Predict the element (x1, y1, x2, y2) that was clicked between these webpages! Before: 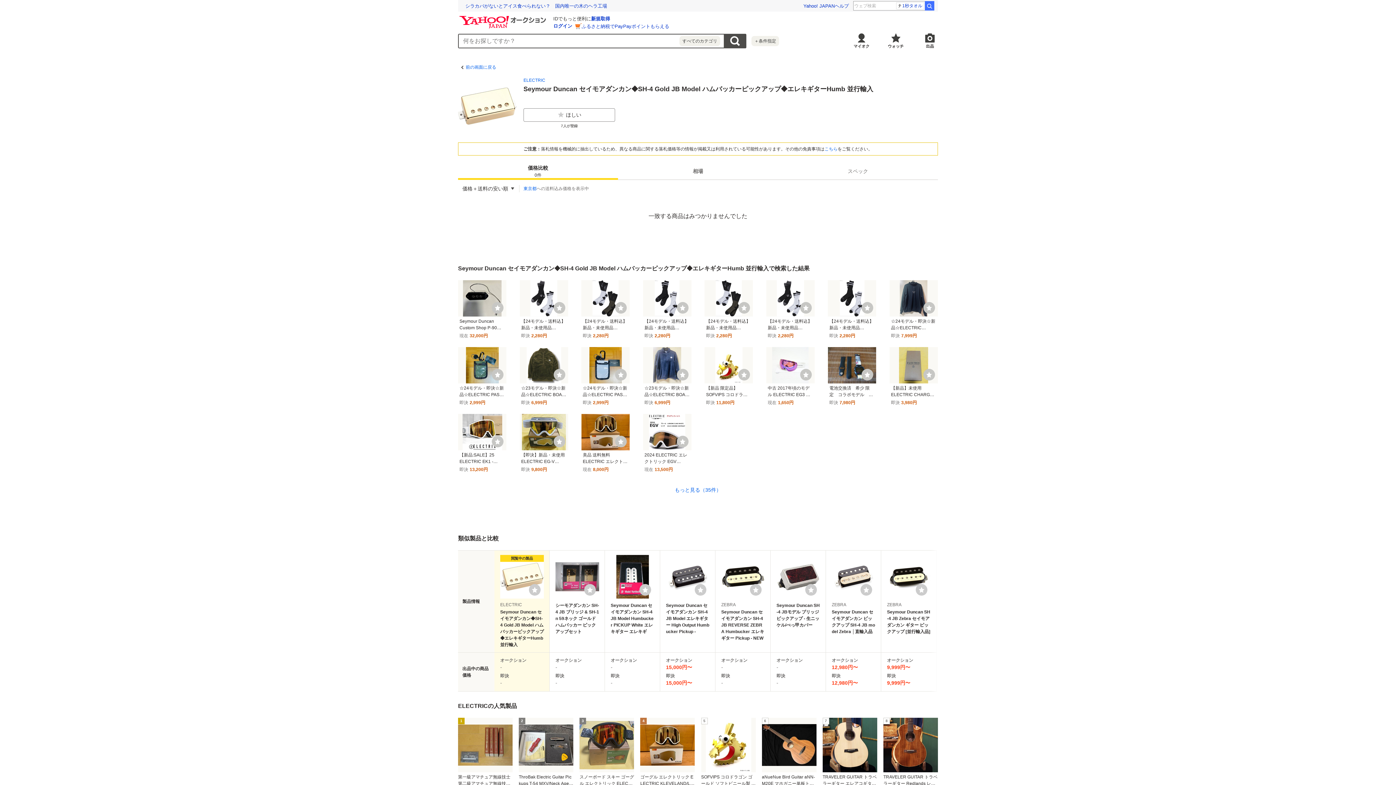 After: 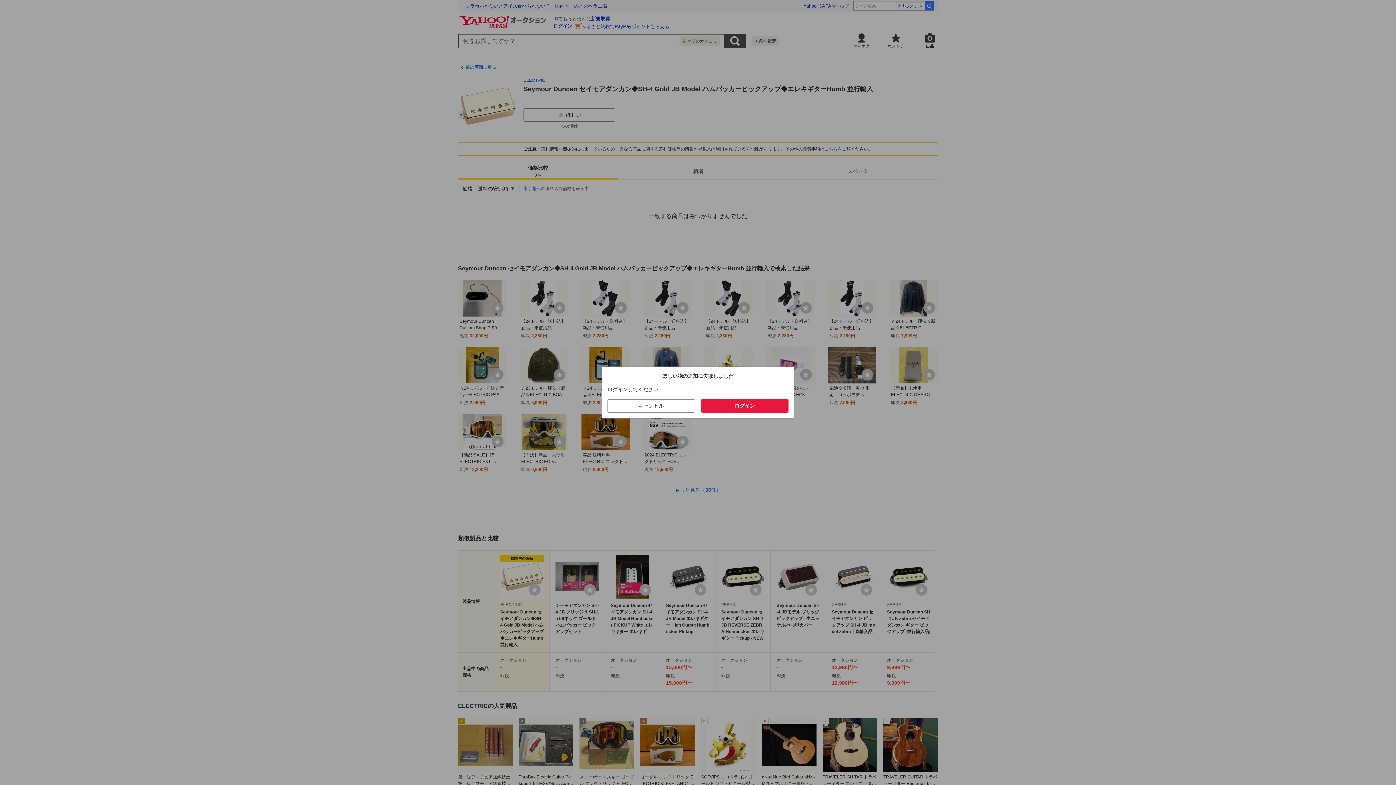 Action: label: ウォッチリストに登録する bbox: (694, 584, 706, 596)